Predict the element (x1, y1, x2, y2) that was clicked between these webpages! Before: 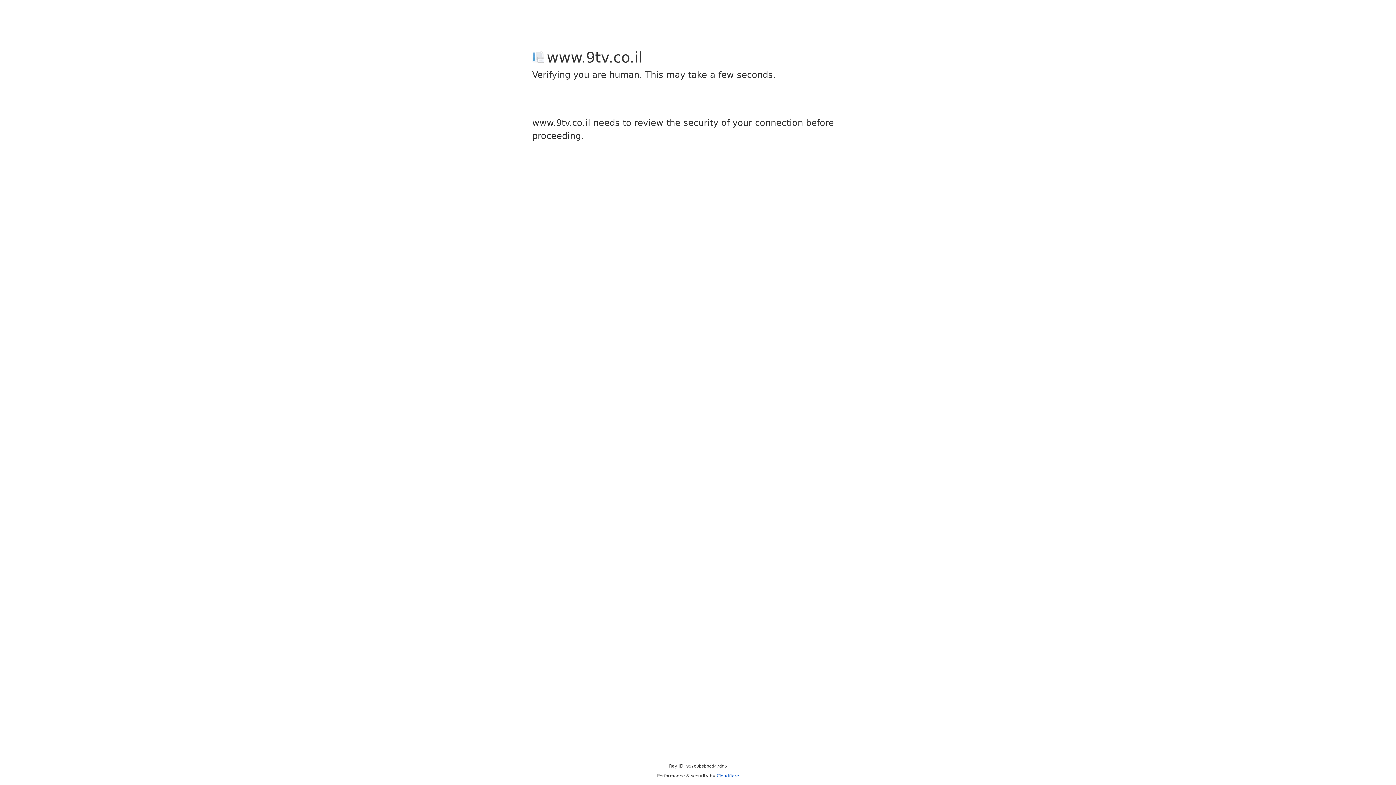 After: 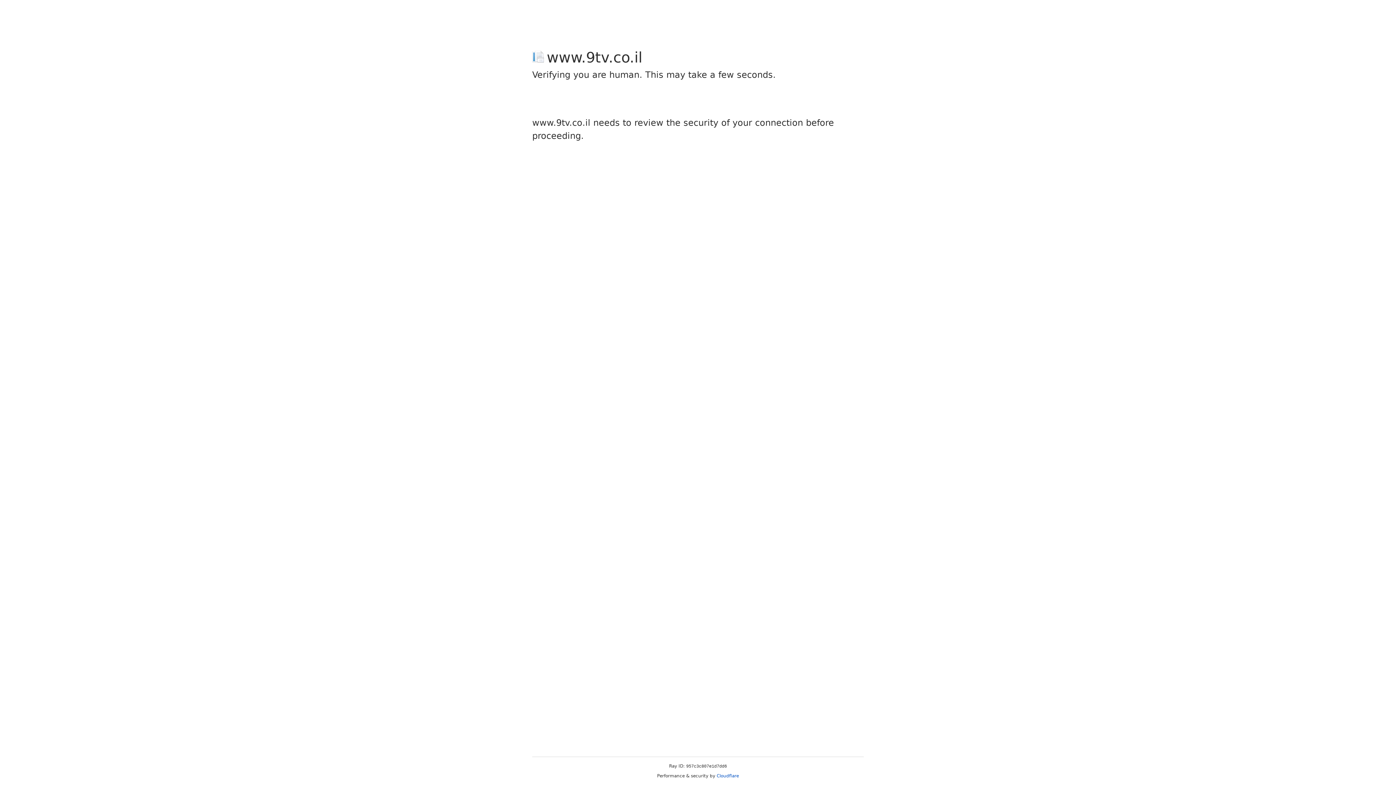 Action: bbox: (716, 773, 739, 778) label: Cloudflare